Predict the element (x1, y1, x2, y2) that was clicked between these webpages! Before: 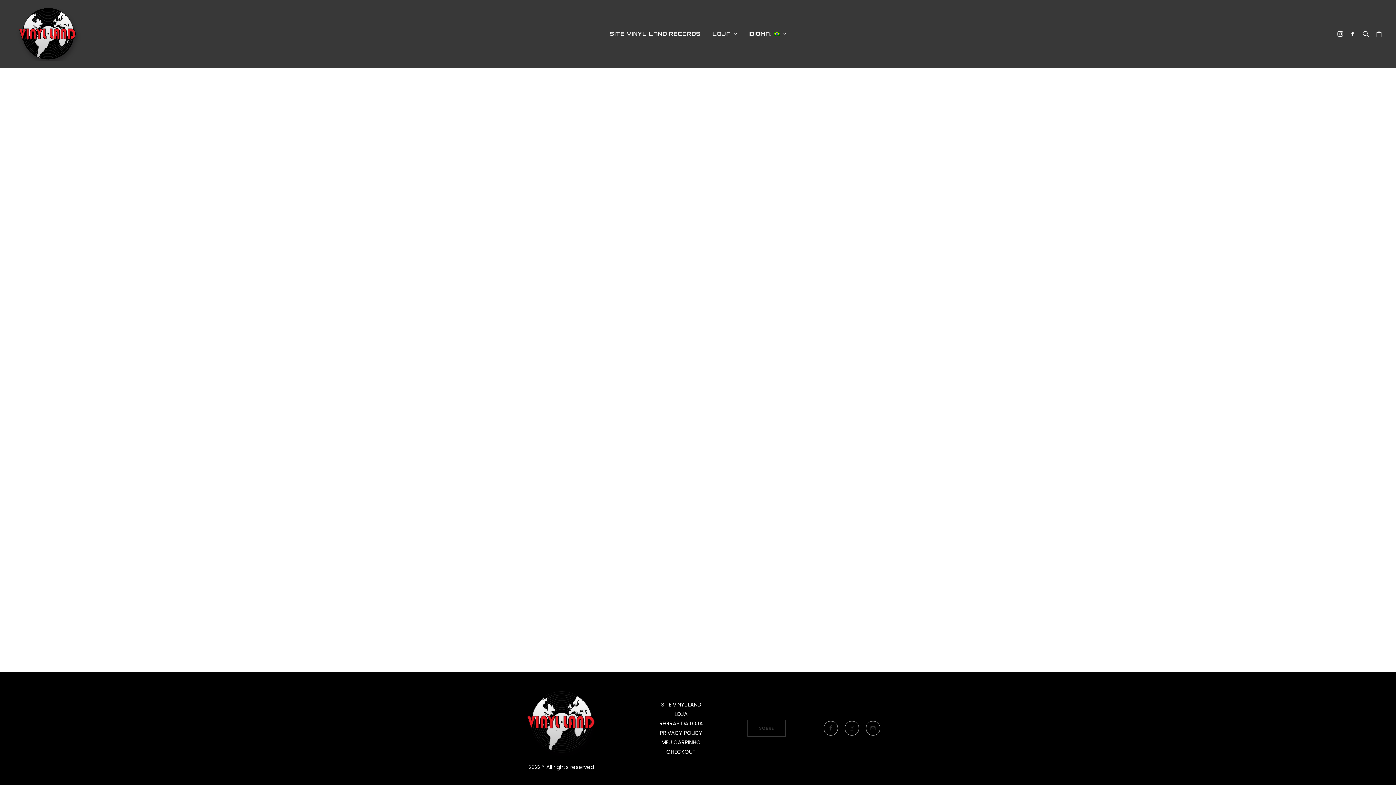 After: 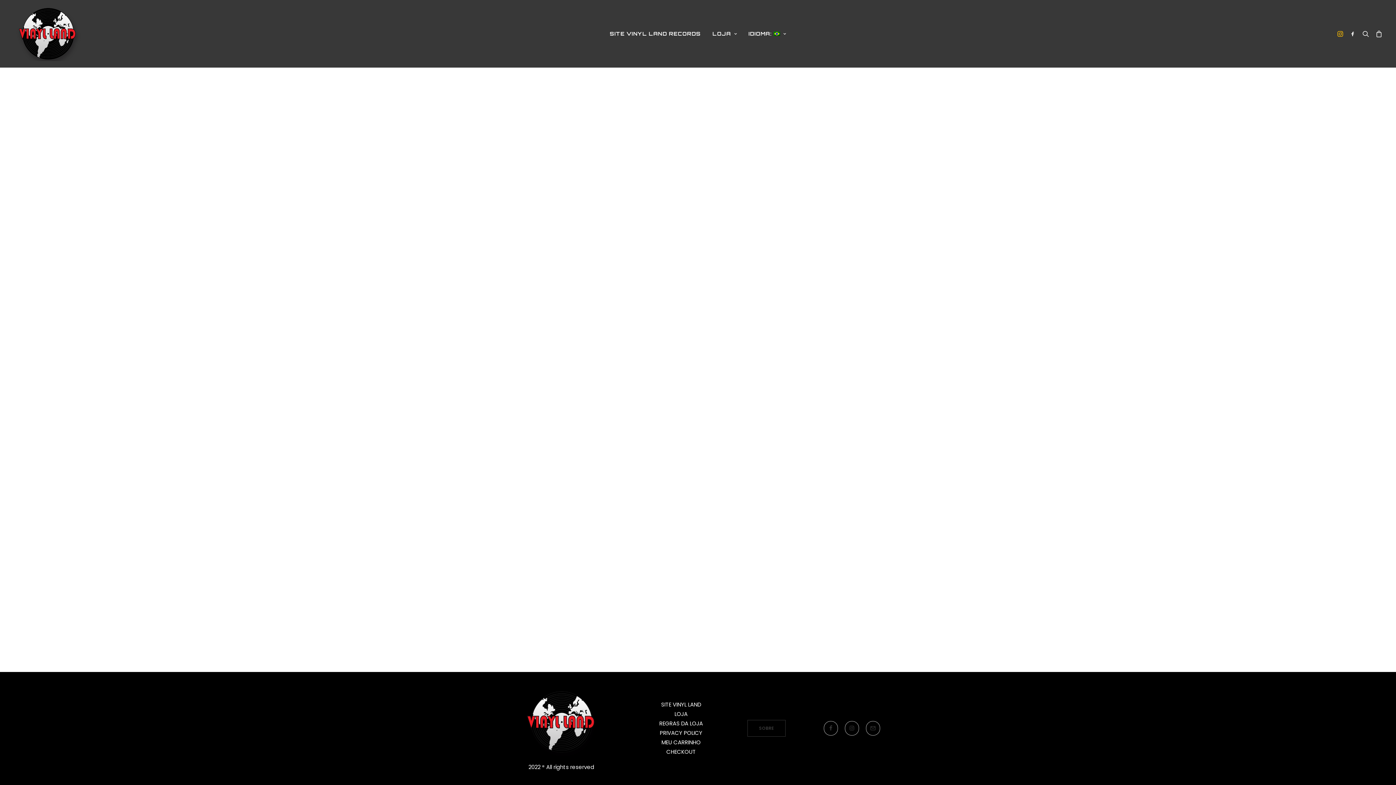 Action: bbox: (1336, 0, 1346, 67)